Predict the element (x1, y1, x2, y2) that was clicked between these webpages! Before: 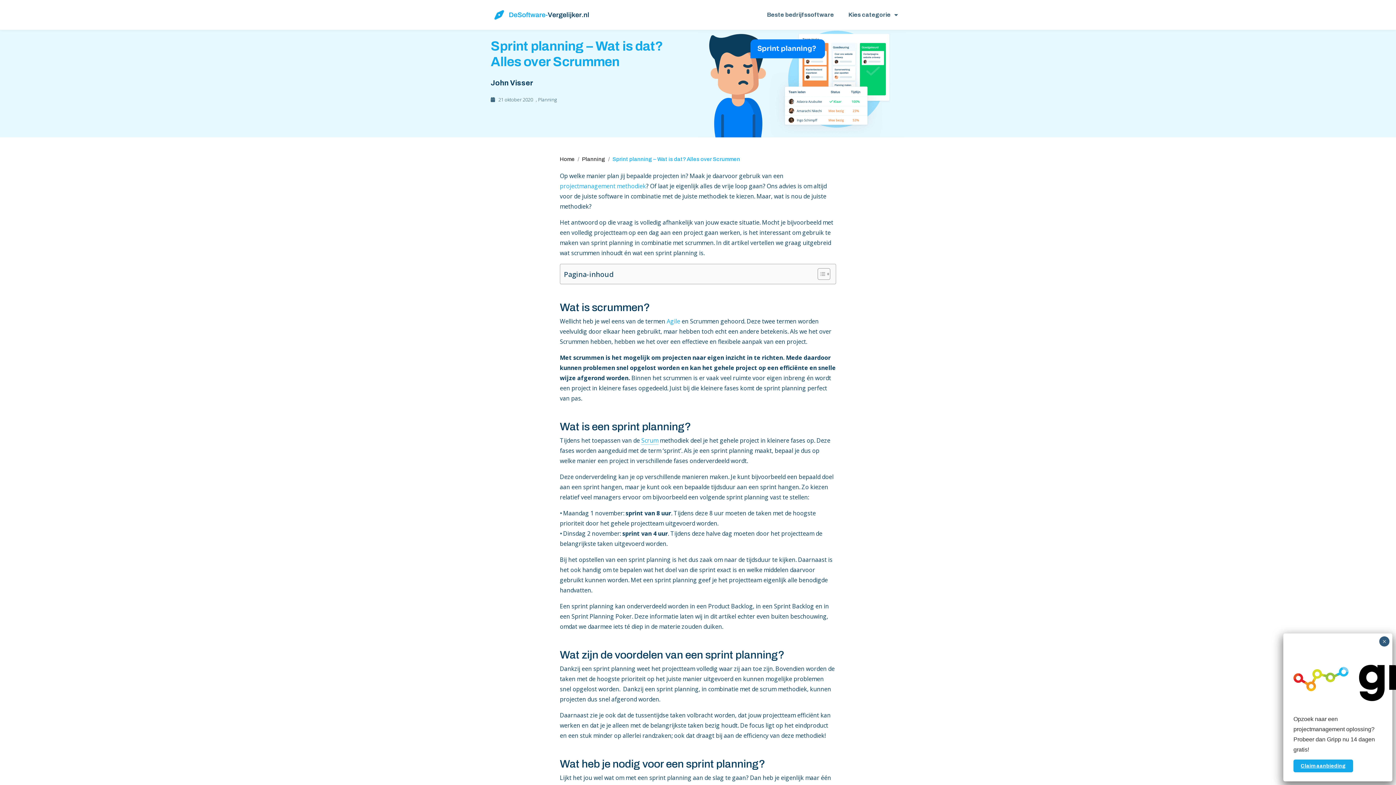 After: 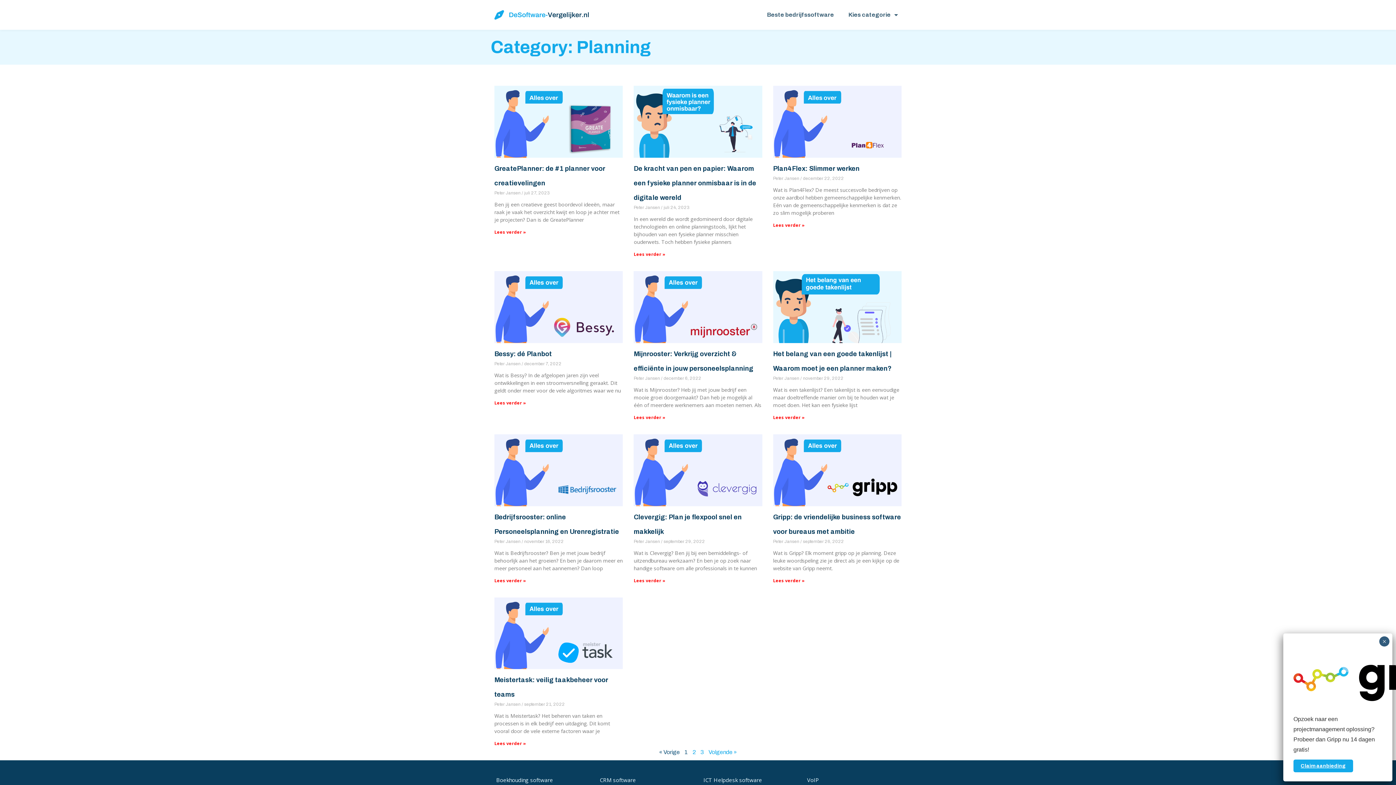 Action: label: Planning bbox: (538, 96, 556, 102)